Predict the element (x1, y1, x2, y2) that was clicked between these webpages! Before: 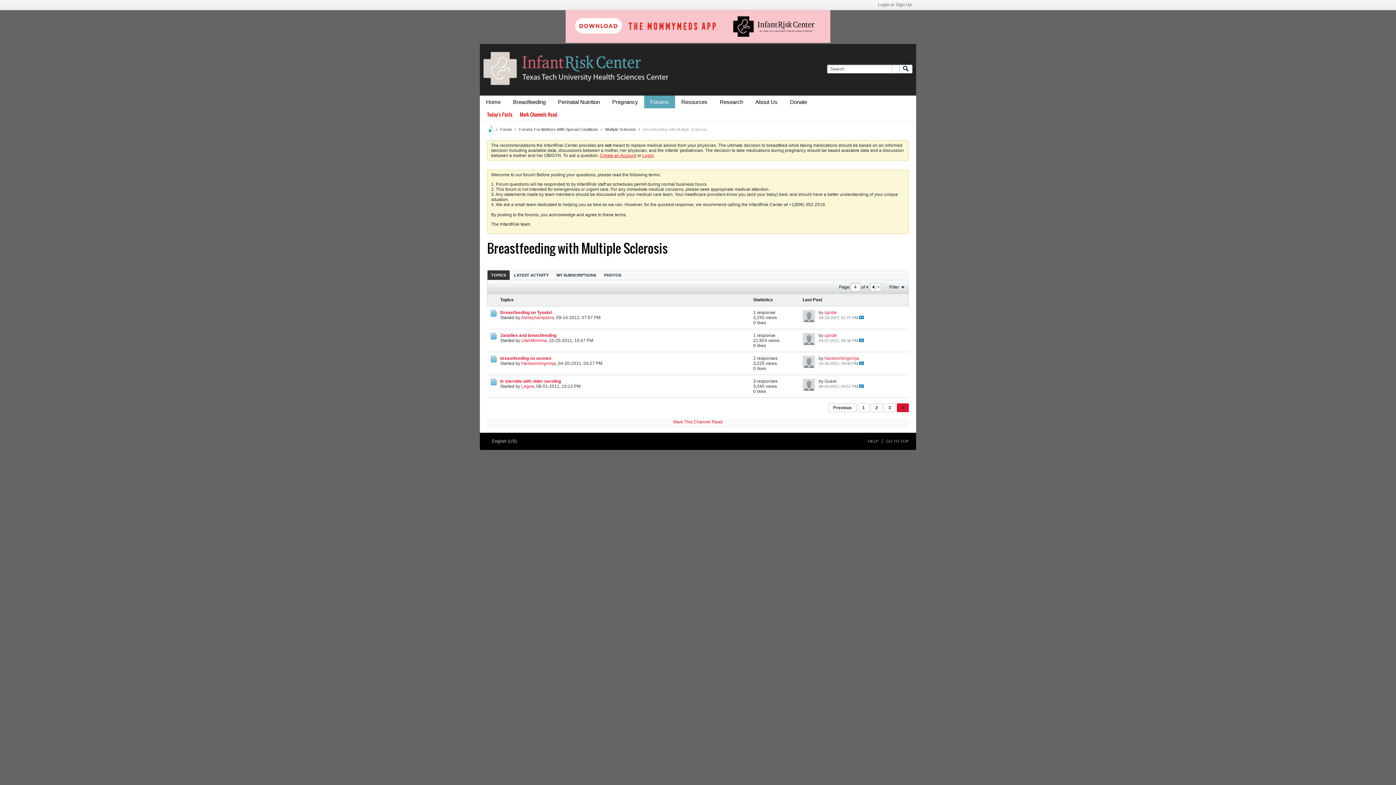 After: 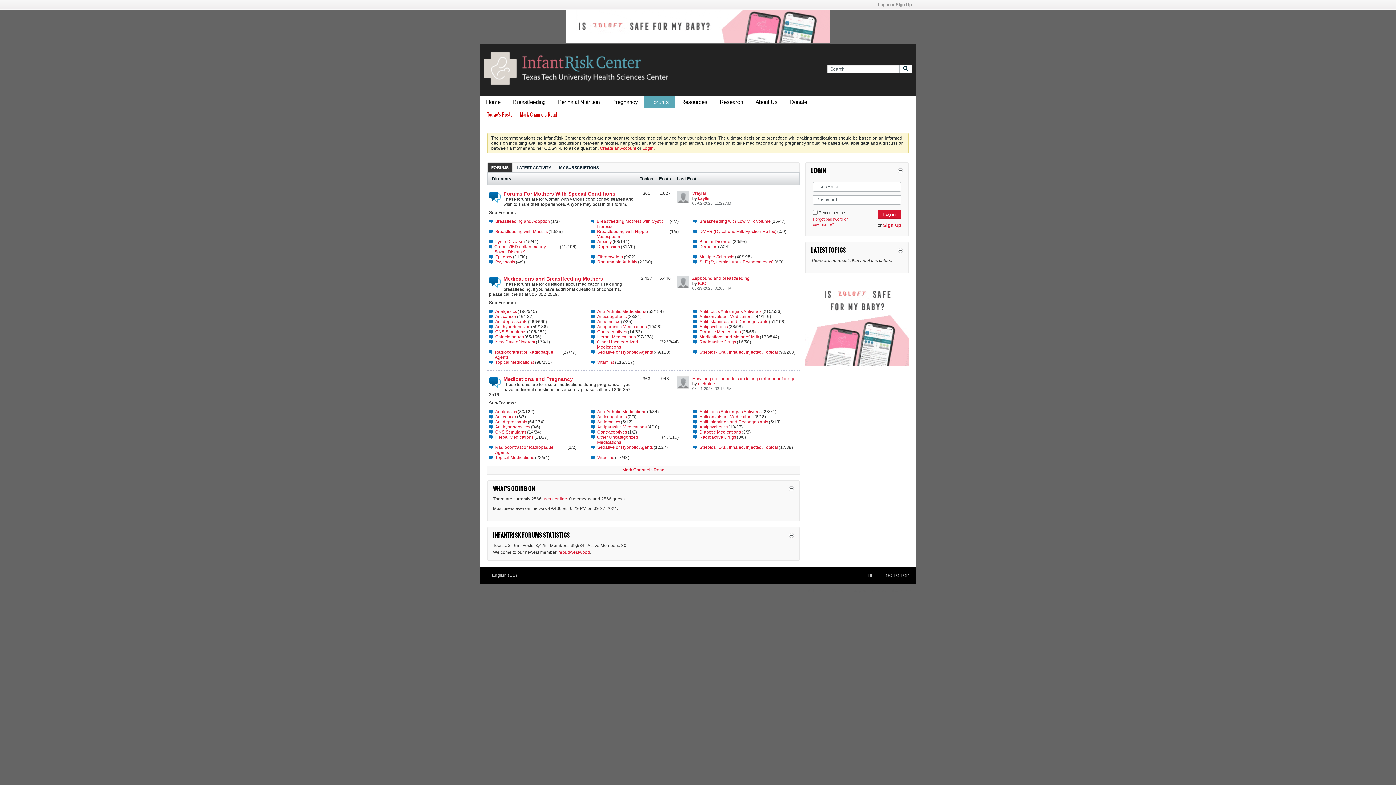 Action: bbox: (882, 439, 909, 443) label: GO TO TOP